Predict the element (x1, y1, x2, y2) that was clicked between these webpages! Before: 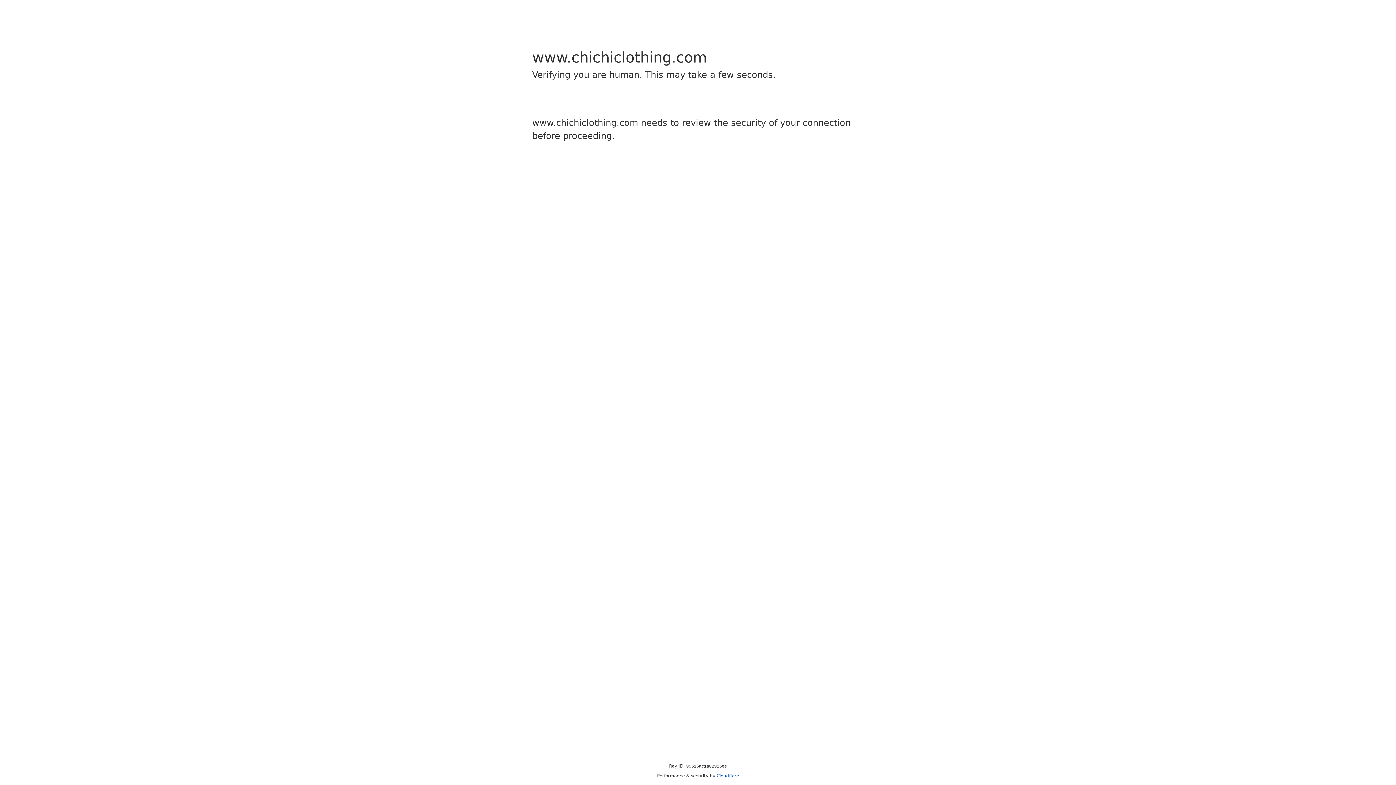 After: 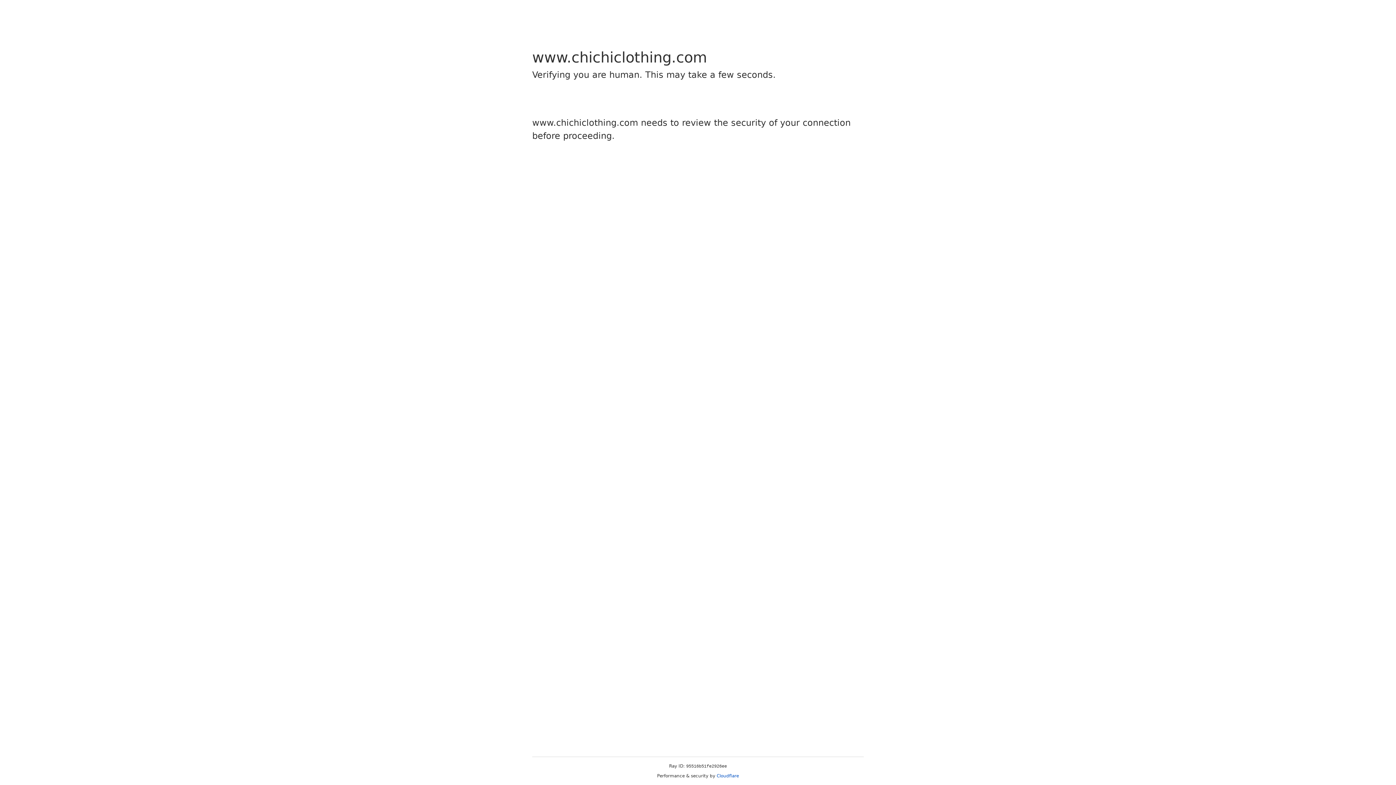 Action: label: Cloudflare bbox: (716, 773, 739, 778)